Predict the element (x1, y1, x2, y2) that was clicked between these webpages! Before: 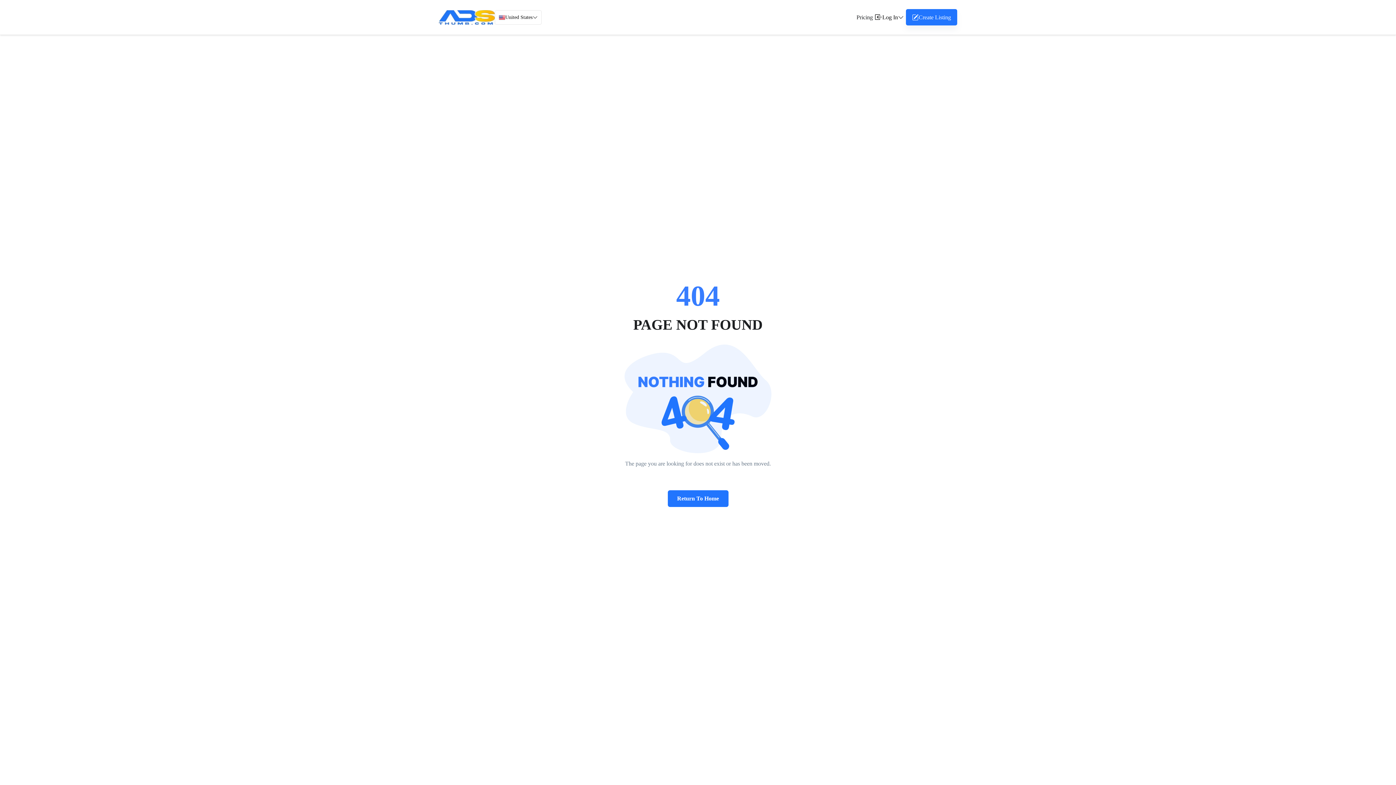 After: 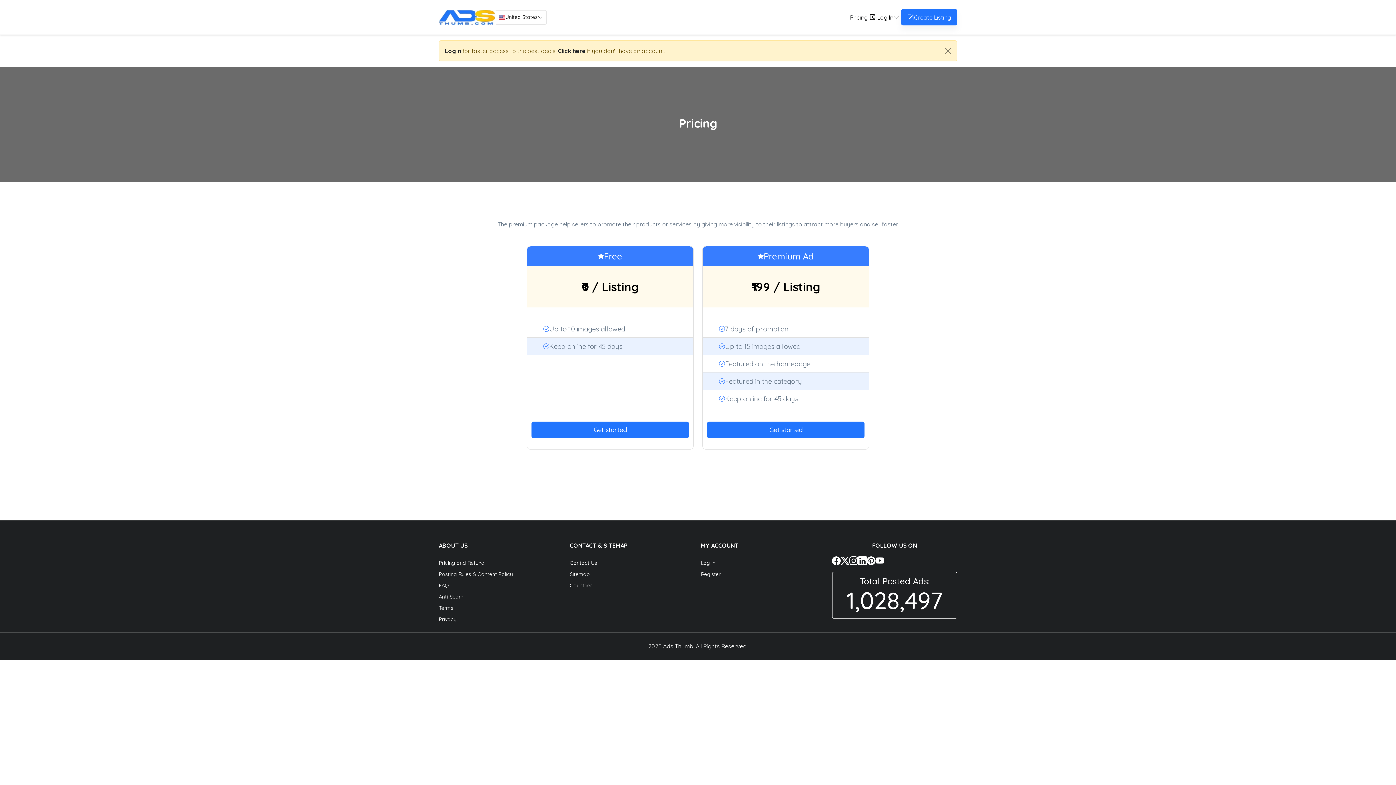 Action: label: Pricing bbox: (856, 12, 873, 21)